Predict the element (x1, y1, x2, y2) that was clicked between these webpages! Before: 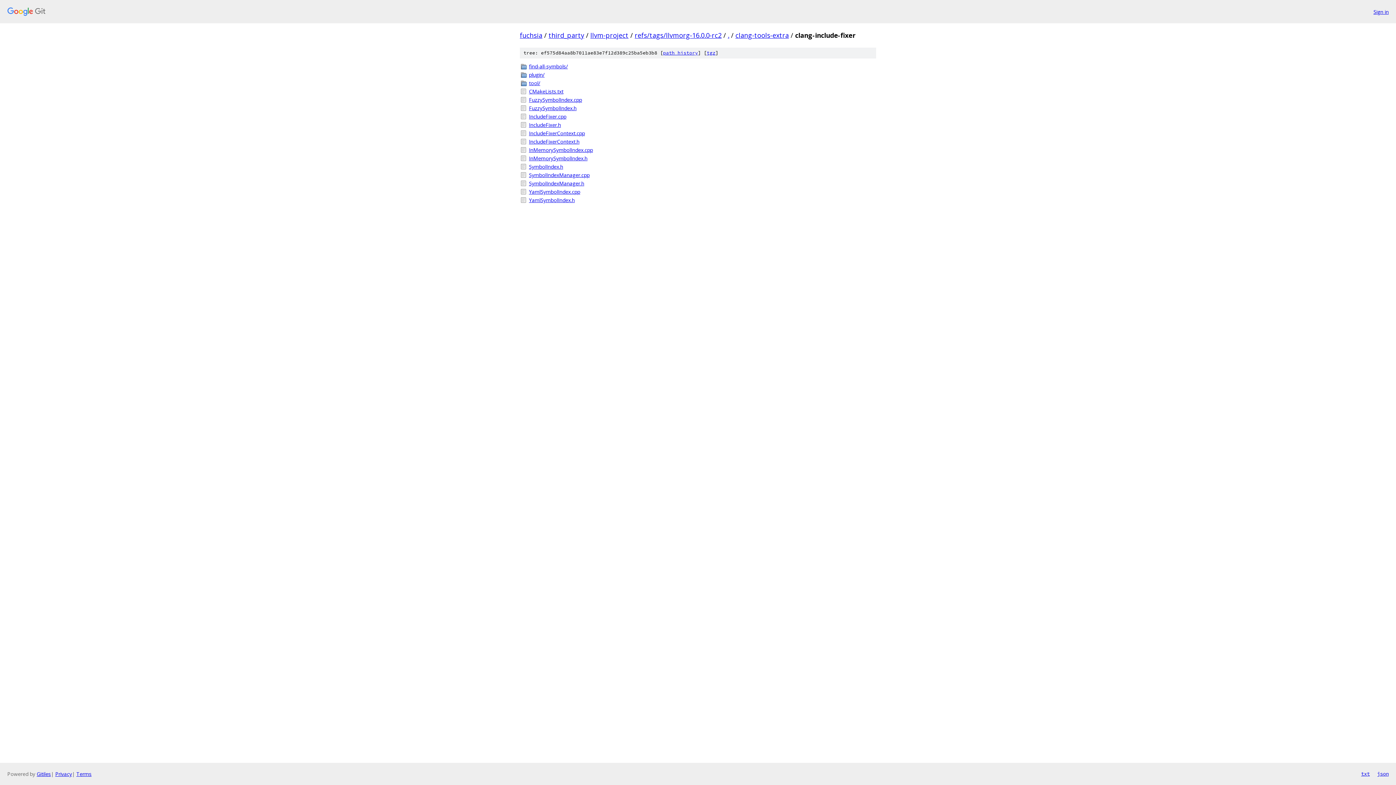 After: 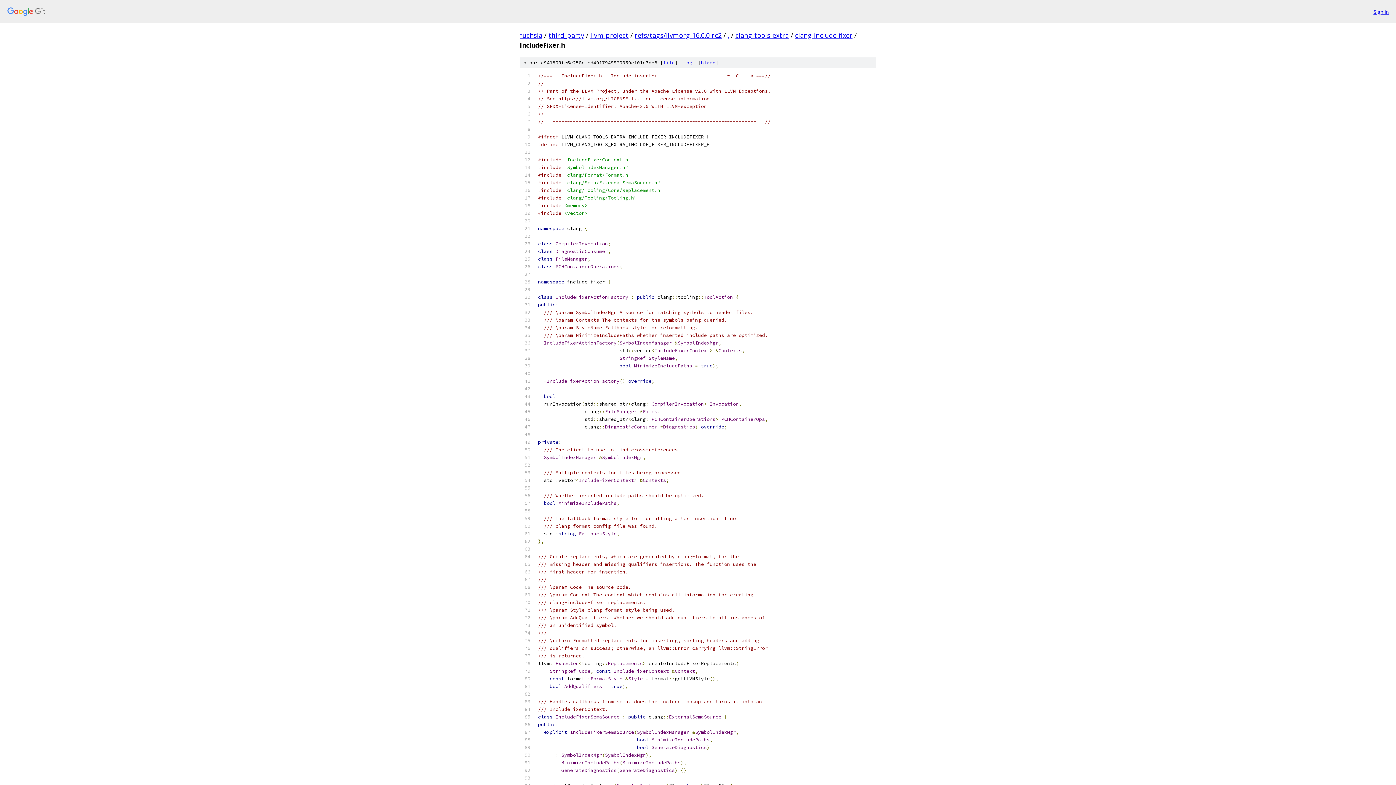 Action: bbox: (529, 121, 876, 128) label: IncludeFixer.h